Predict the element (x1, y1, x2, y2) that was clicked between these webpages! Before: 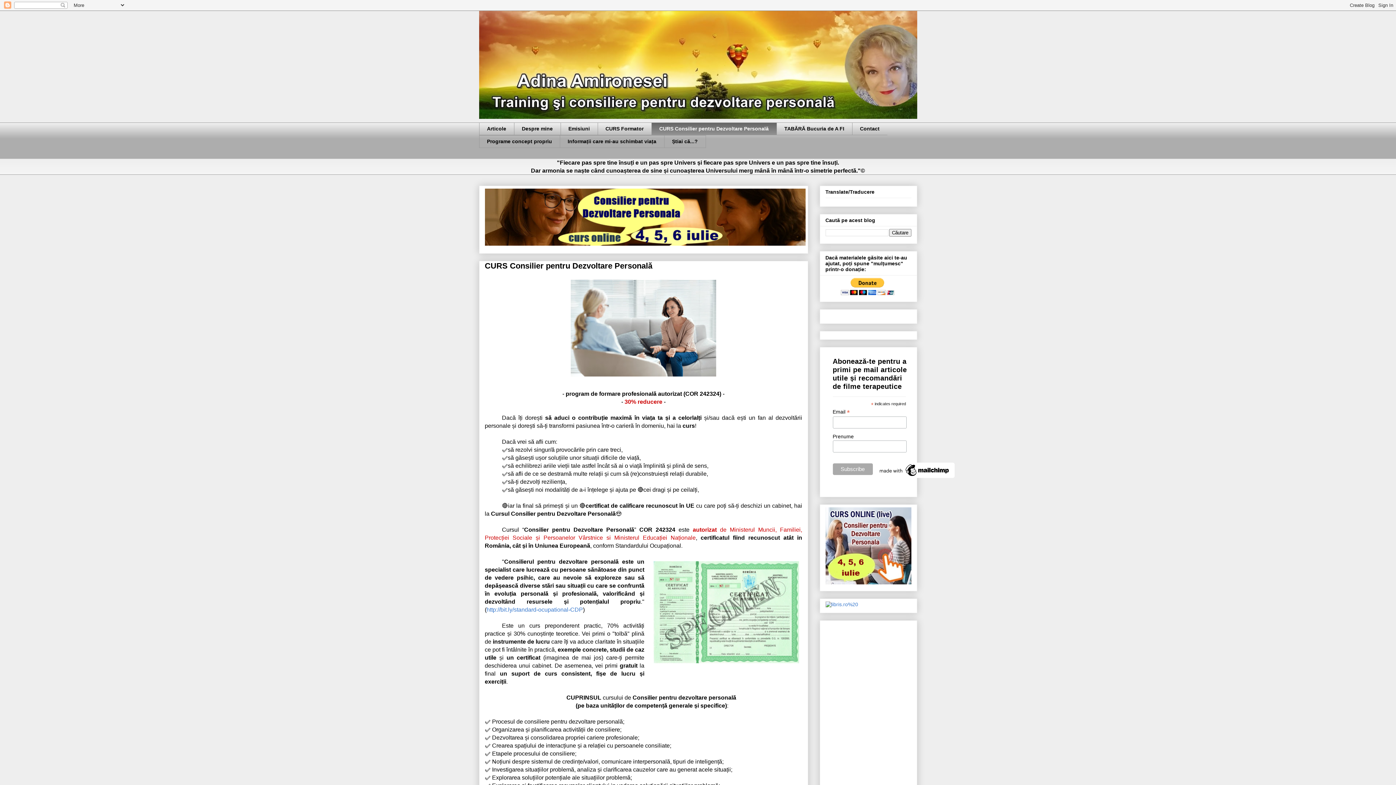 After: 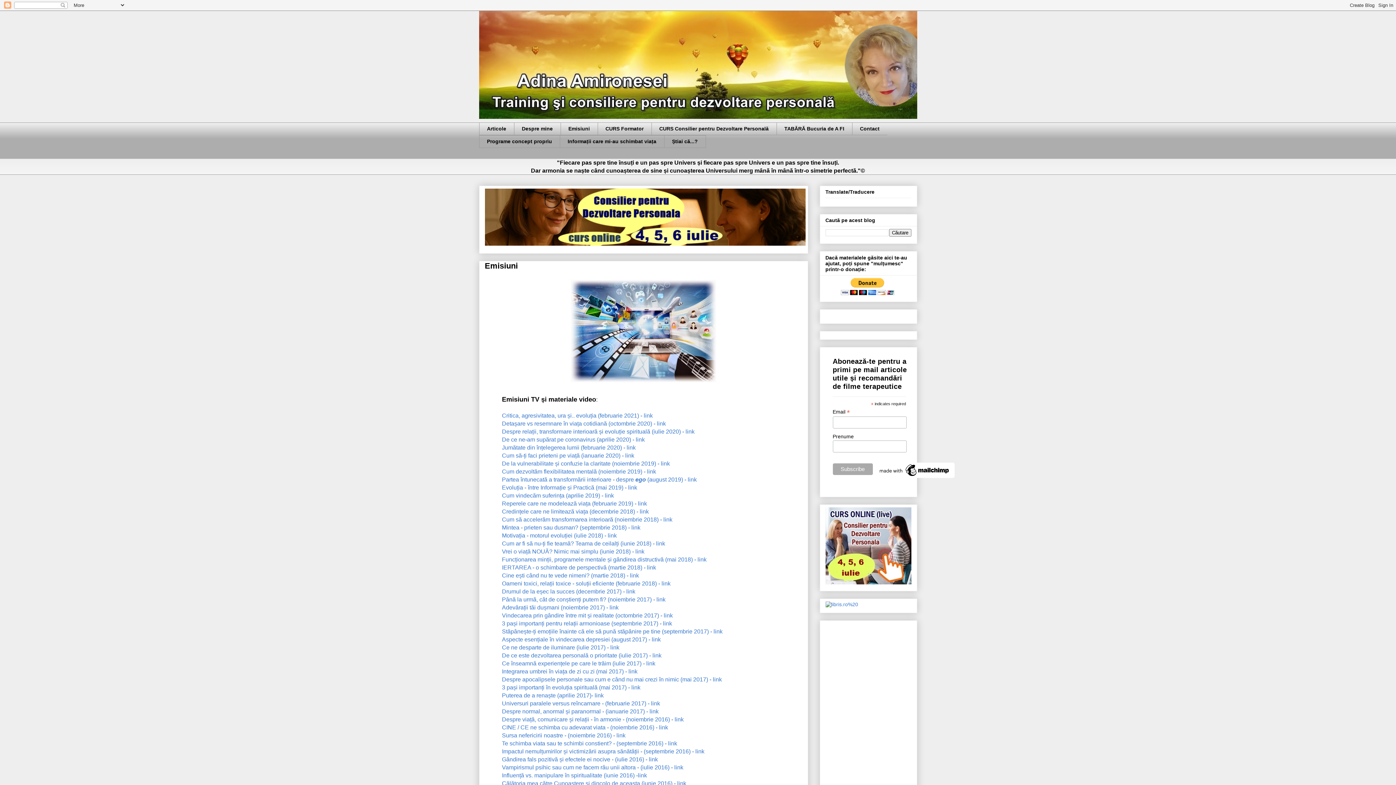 Action: label: Emisiuni bbox: (560, 122, 597, 135)